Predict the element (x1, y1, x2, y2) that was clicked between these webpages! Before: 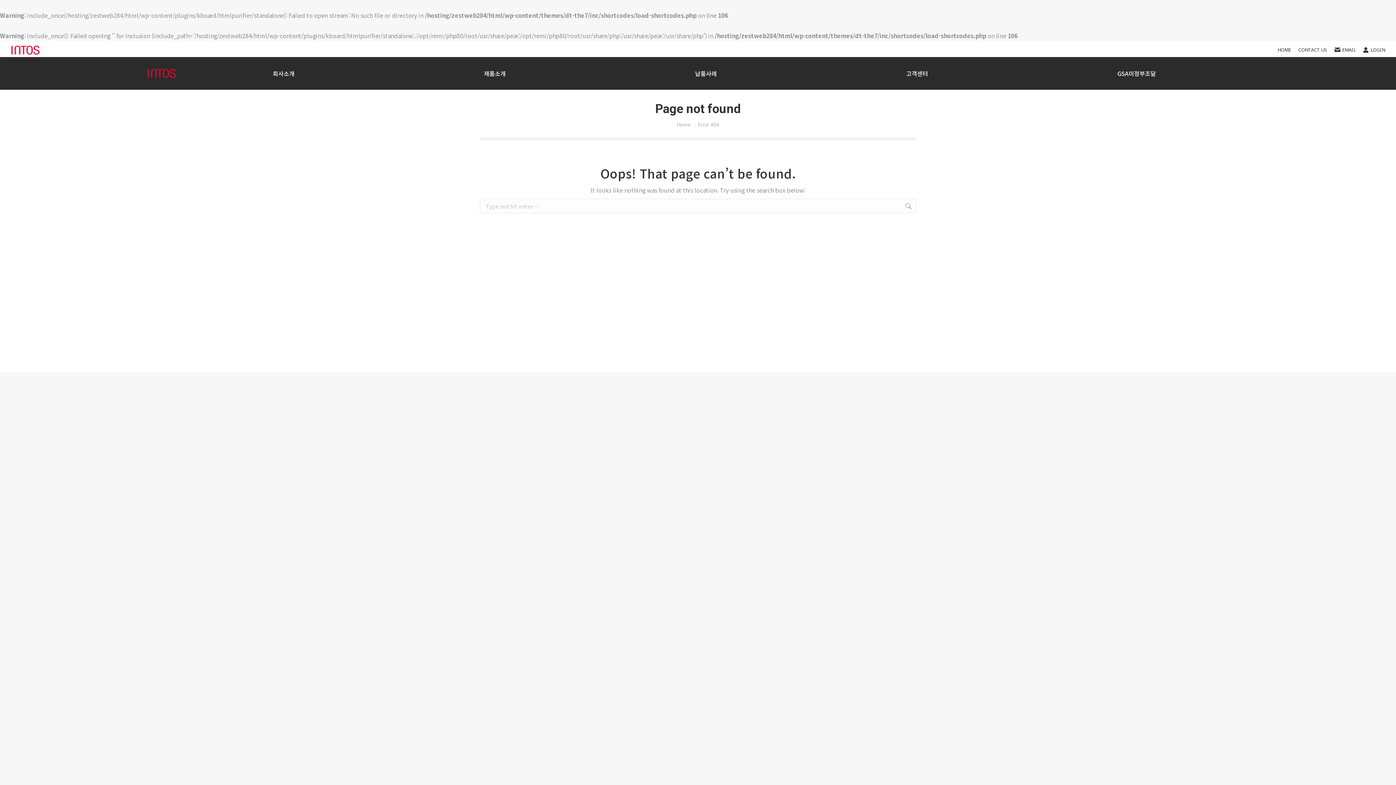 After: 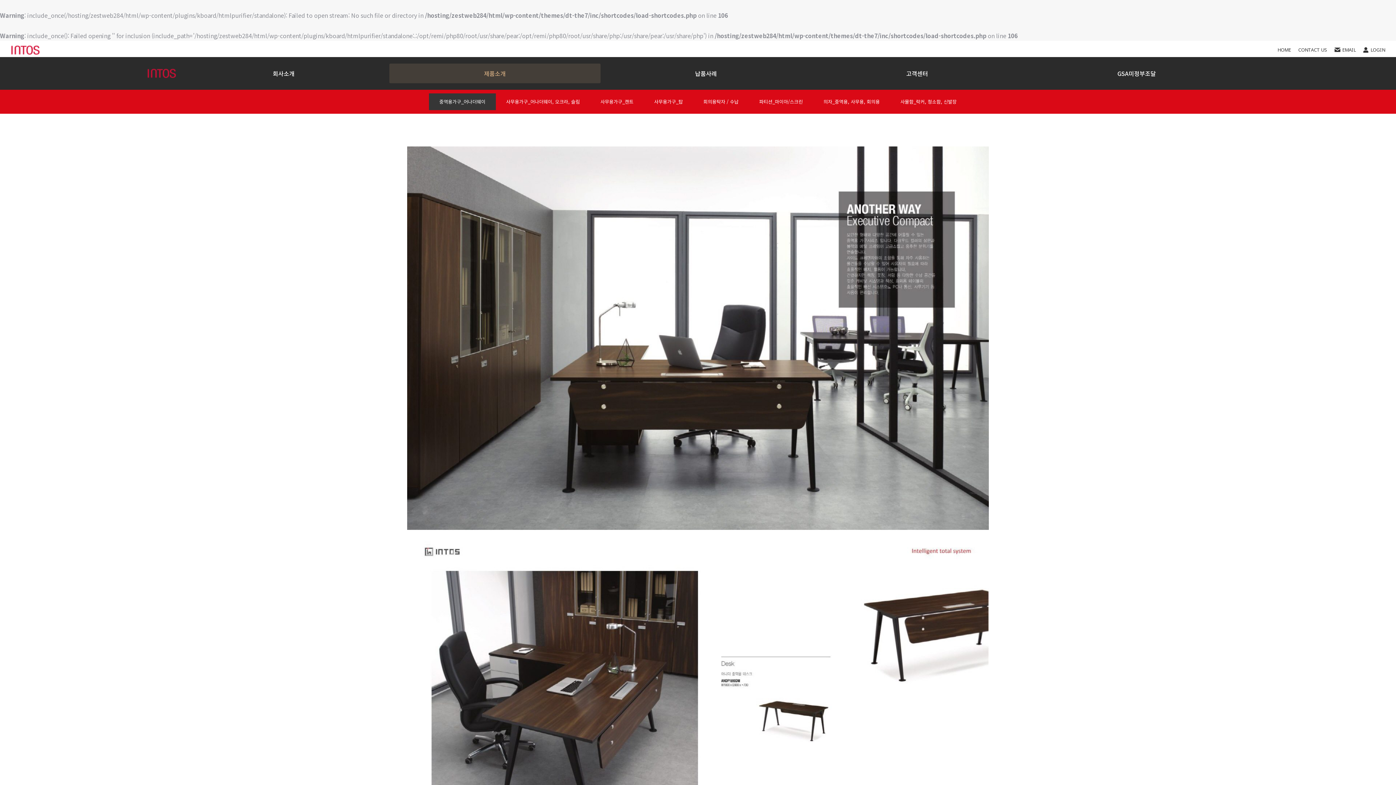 Action: label: 제품소개 bbox: (389, 63, 600, 83)